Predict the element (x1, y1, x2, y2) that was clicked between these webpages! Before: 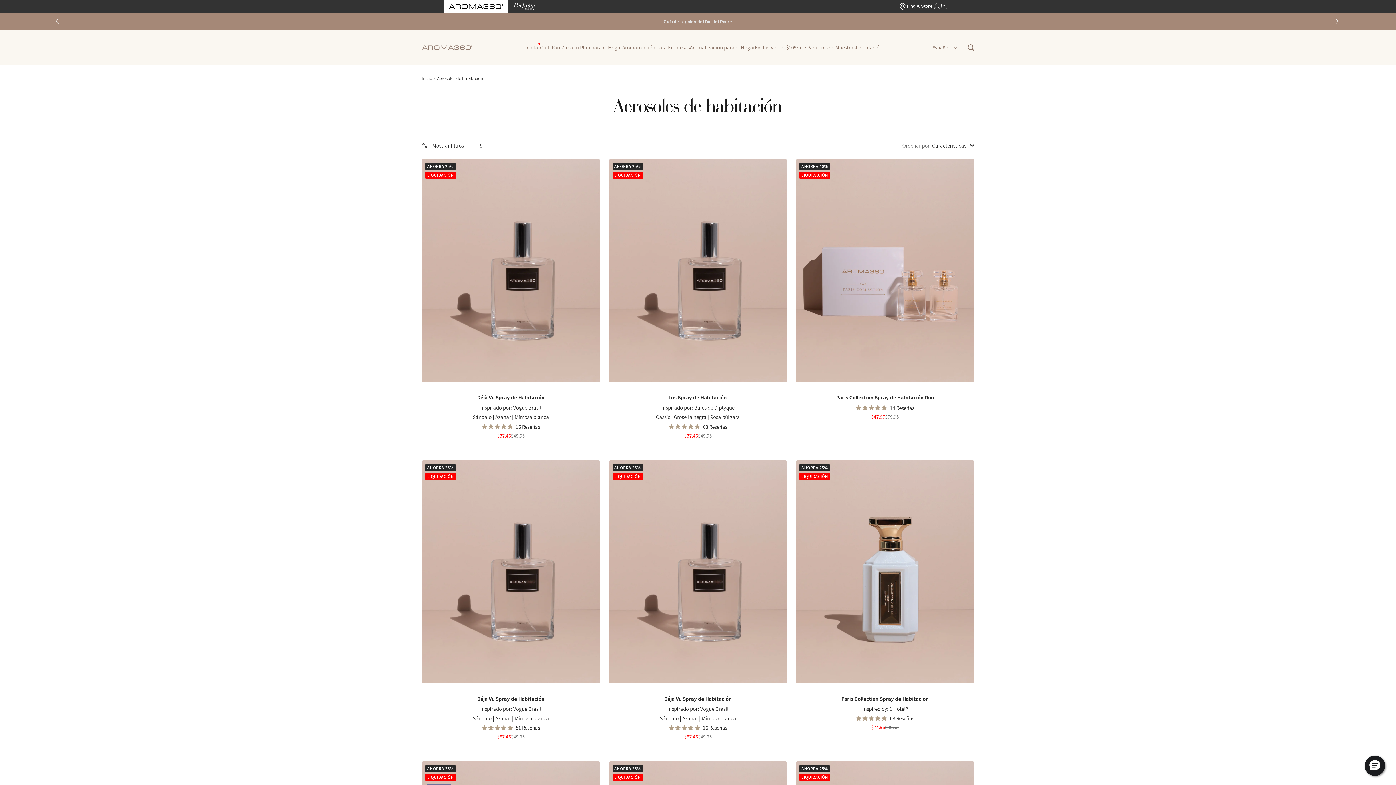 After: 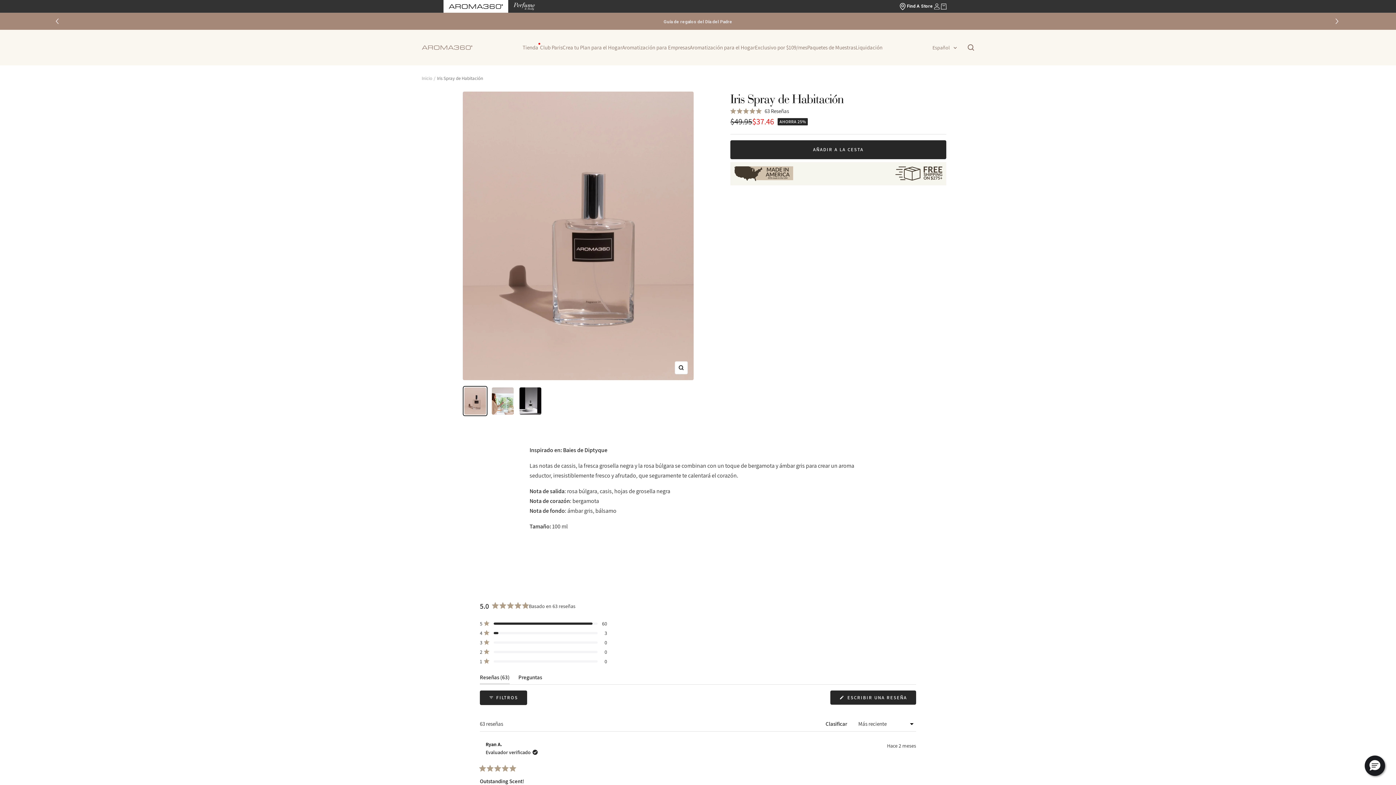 Action: bbox: (611, 422, 784, 431) label: Rated 5.0 out of 5 stars
63 Reseñas